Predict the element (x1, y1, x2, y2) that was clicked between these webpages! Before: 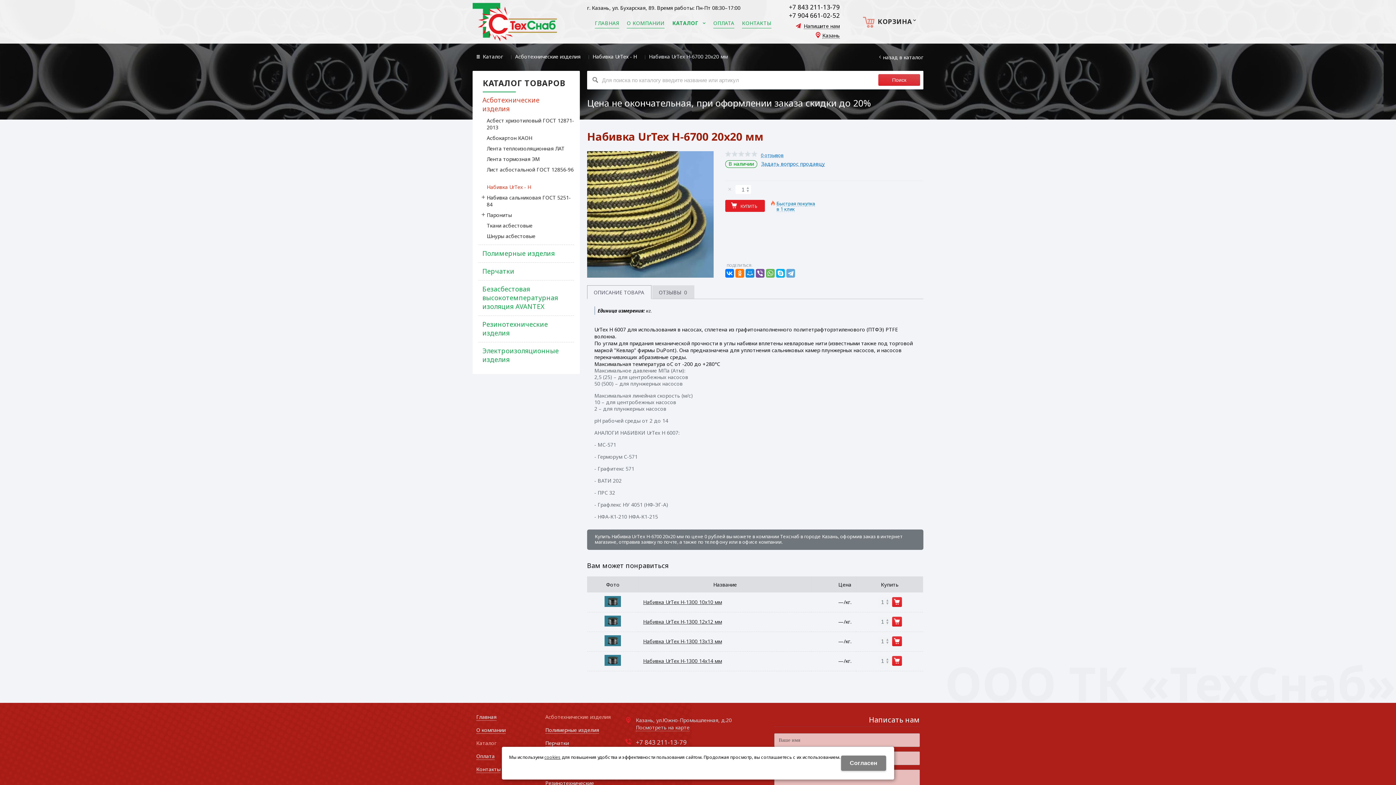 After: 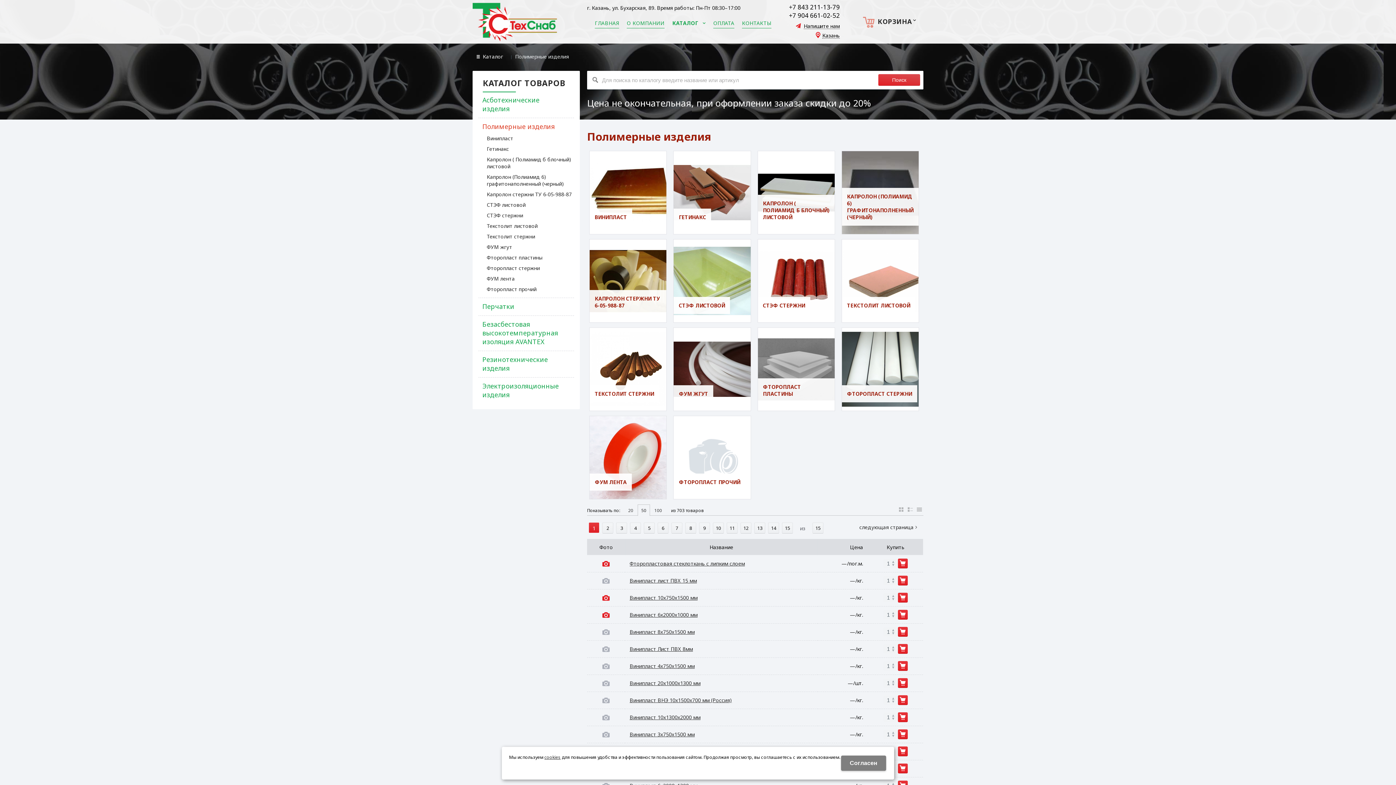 Action: label: Полимерные изделия bbox: (545, 724, 614, 736)